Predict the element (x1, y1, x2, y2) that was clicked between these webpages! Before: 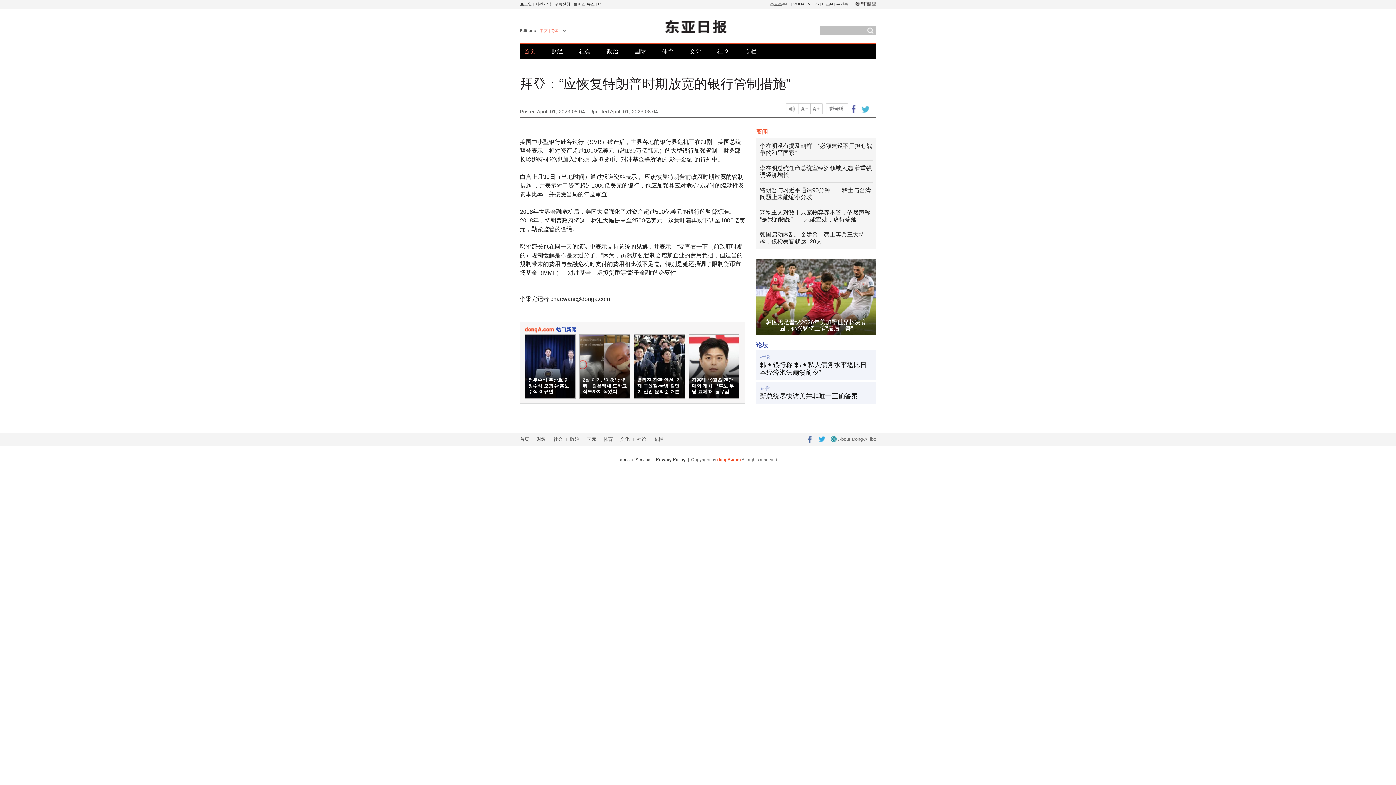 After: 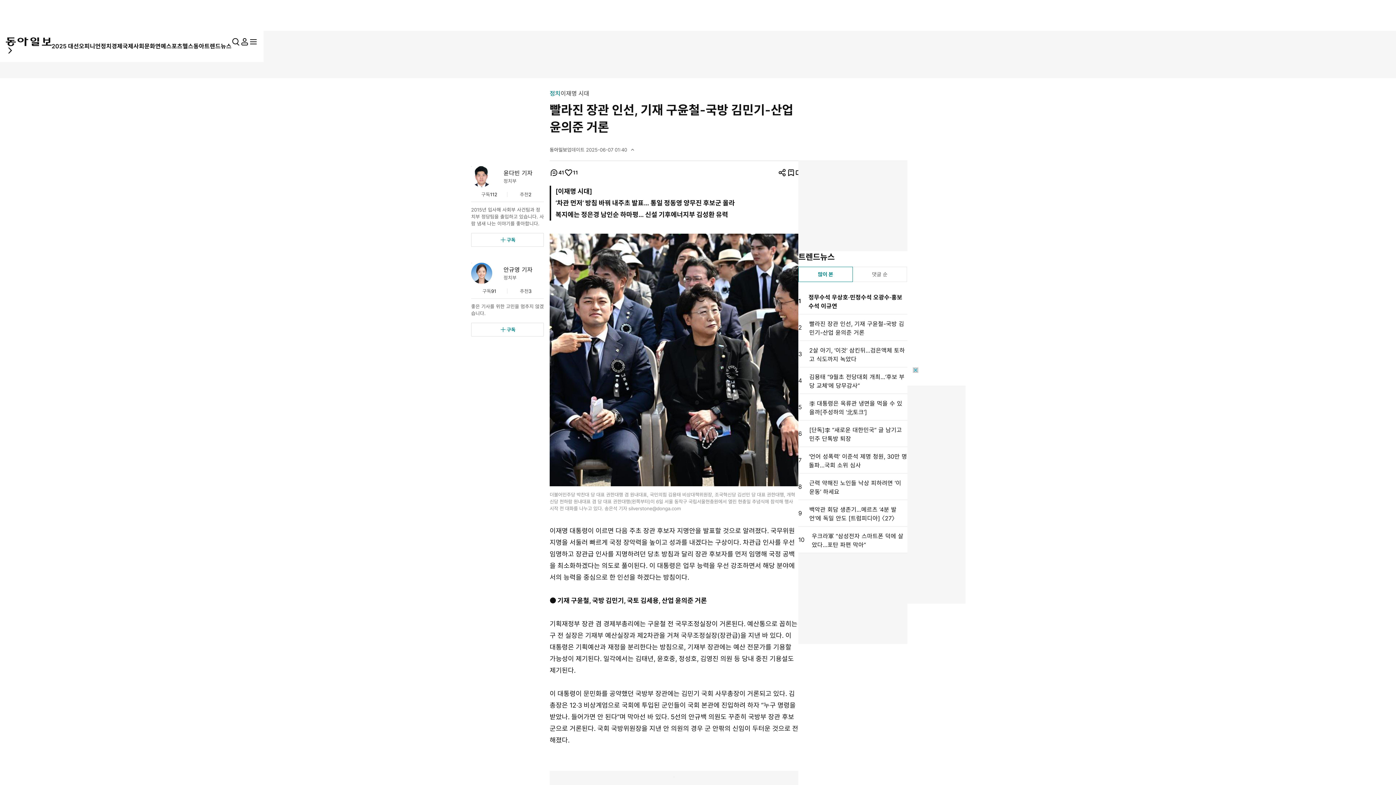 Action: label: 빨라진 장관 인선, 기재 구윤철-국방 김민기-산업 윤의준 거론 bbox: (634, 334, 685, 398)